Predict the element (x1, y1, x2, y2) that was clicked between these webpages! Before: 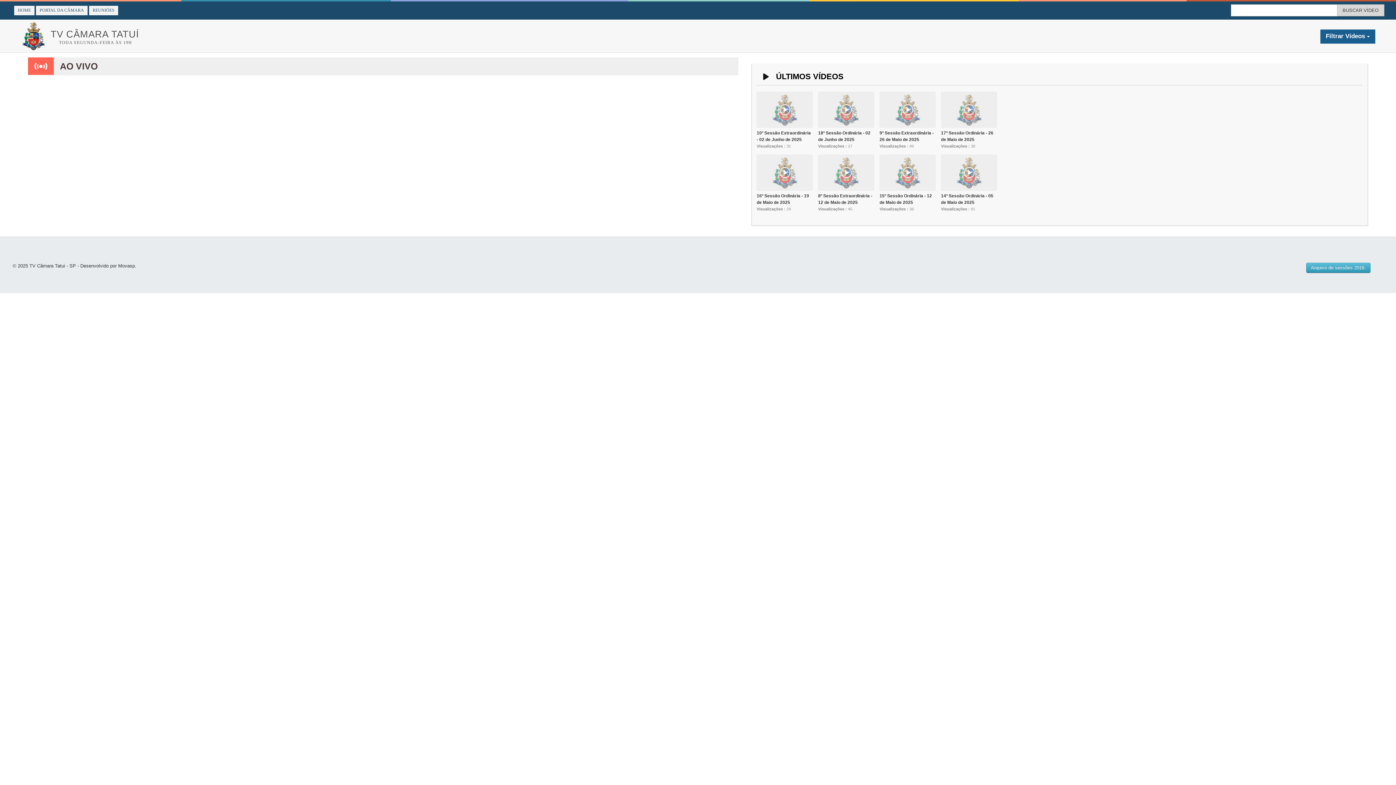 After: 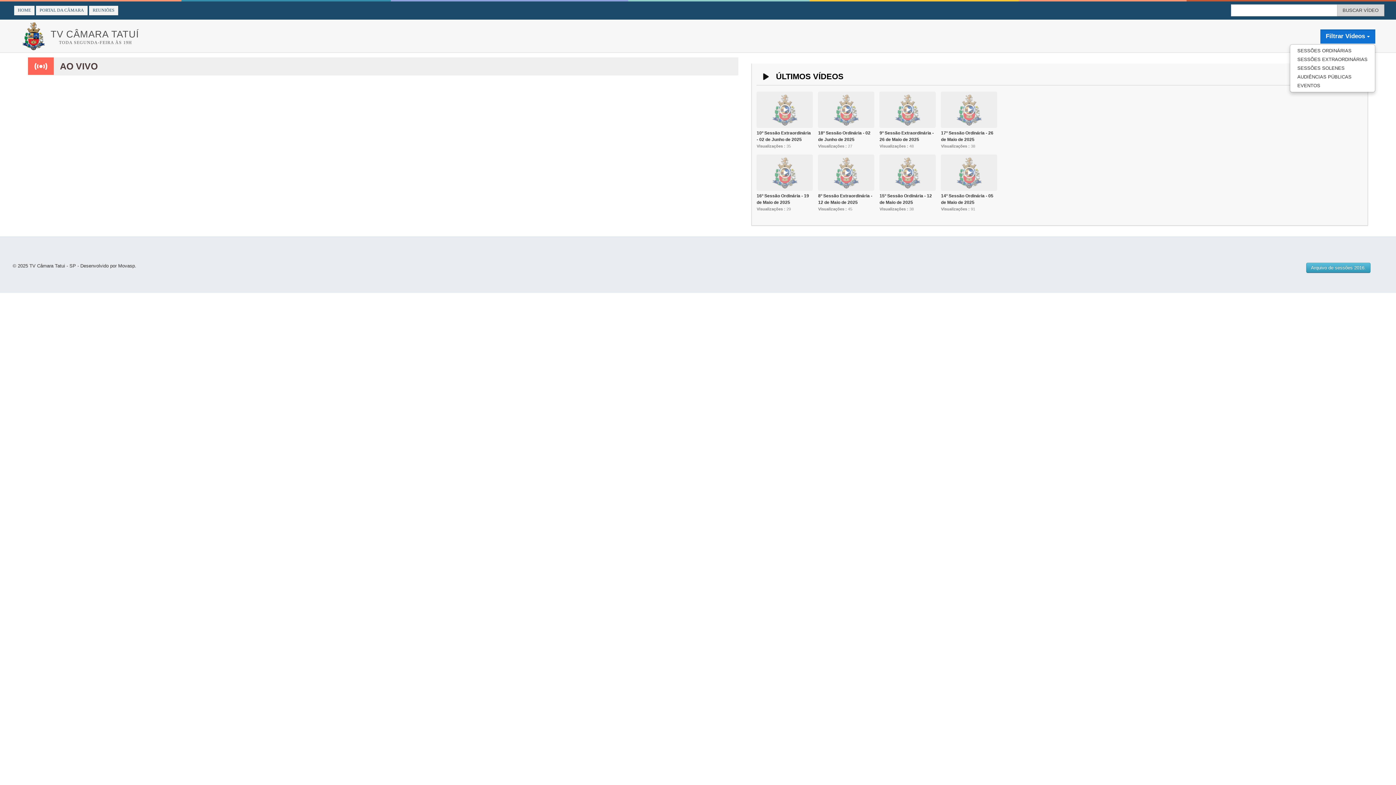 Action: label: Filtrar Vídeos  bbox: (1320, 29, 1375, 43)